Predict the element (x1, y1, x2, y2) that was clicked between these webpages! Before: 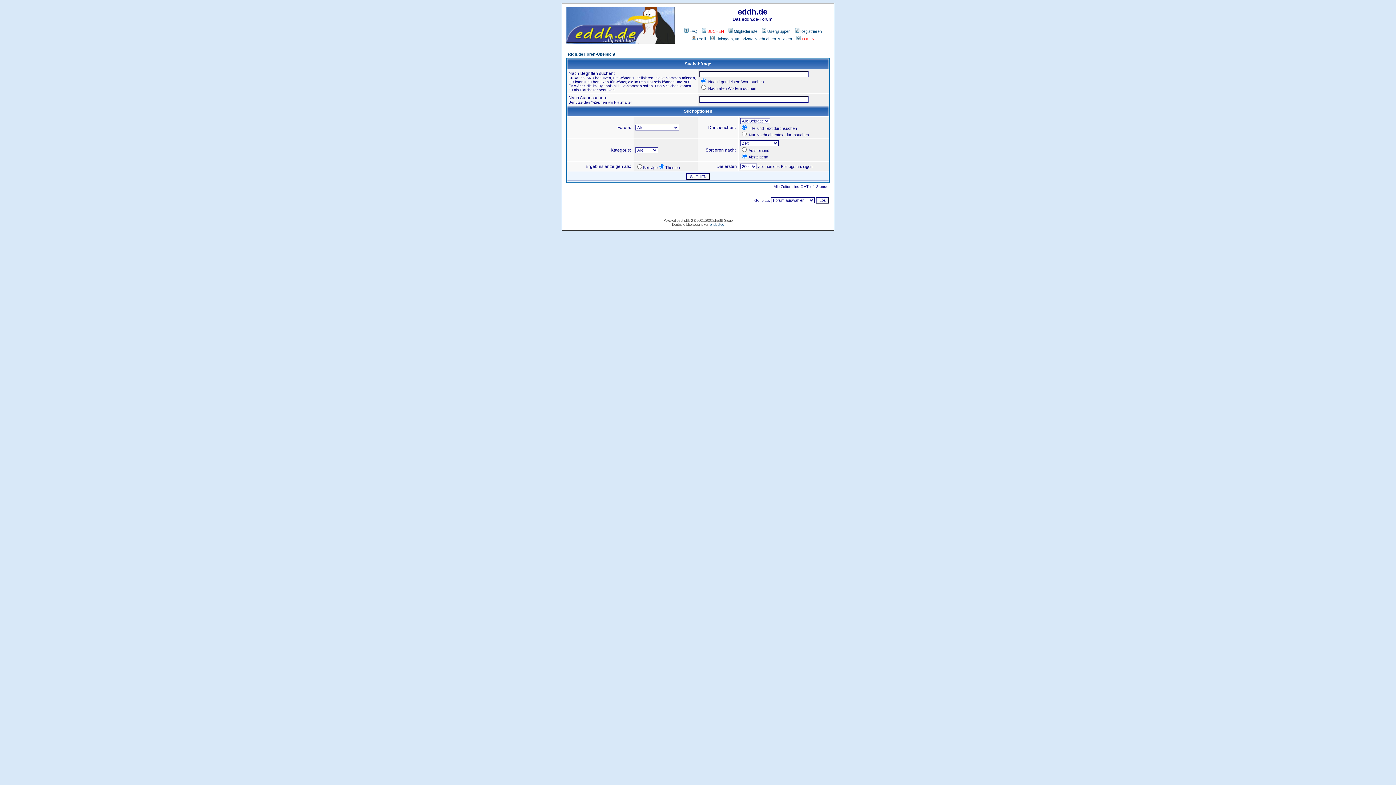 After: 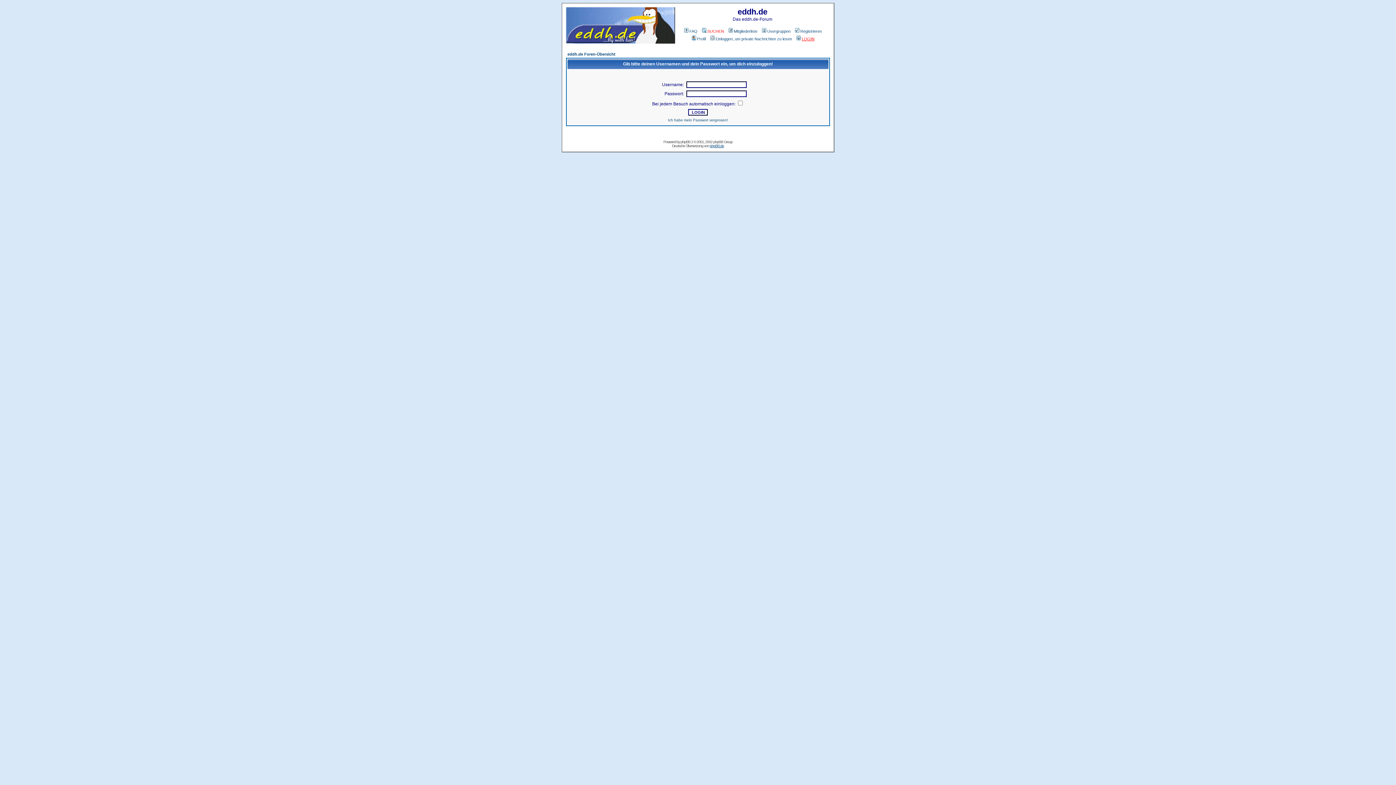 Action: label: Einloggen, um private Nachrichten zu lesen bbox: (709, 36, 792, 41)